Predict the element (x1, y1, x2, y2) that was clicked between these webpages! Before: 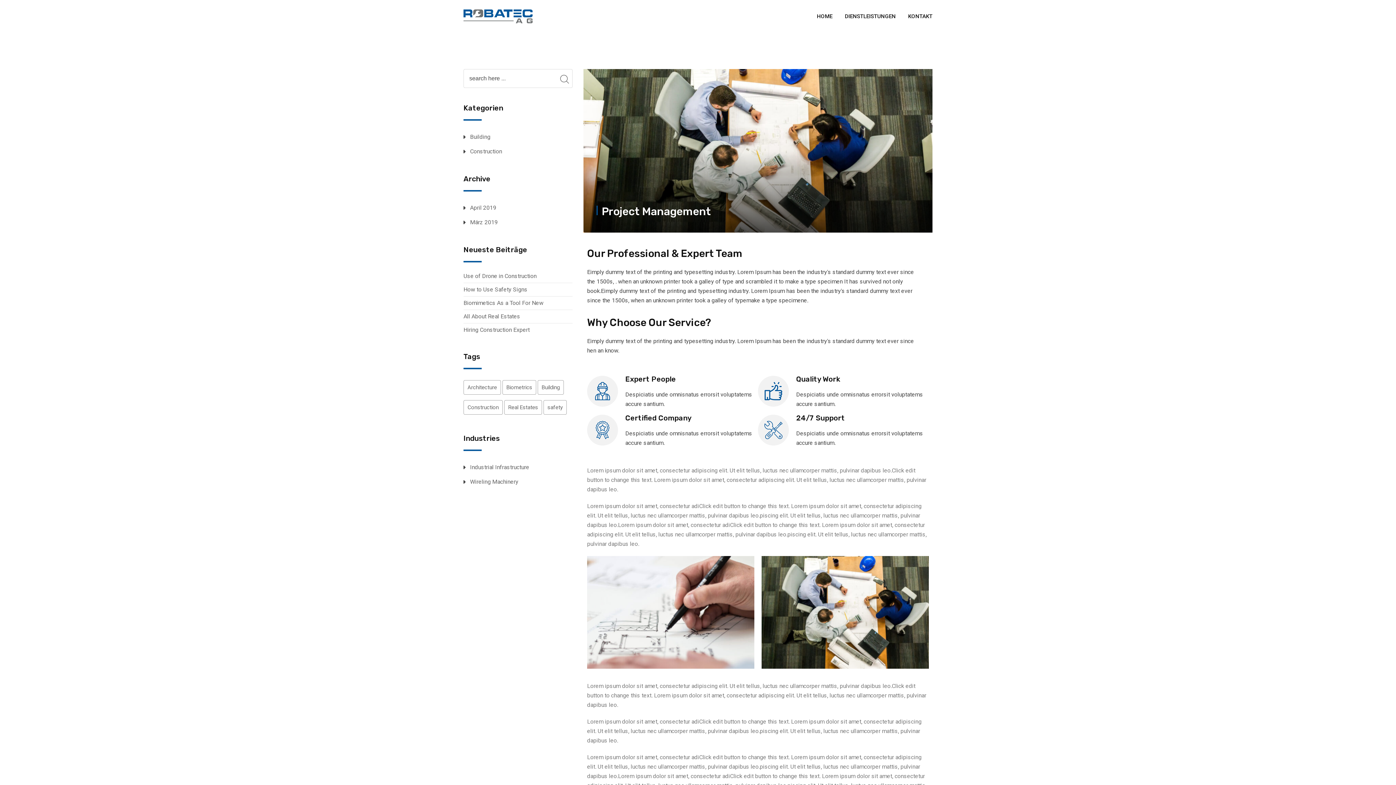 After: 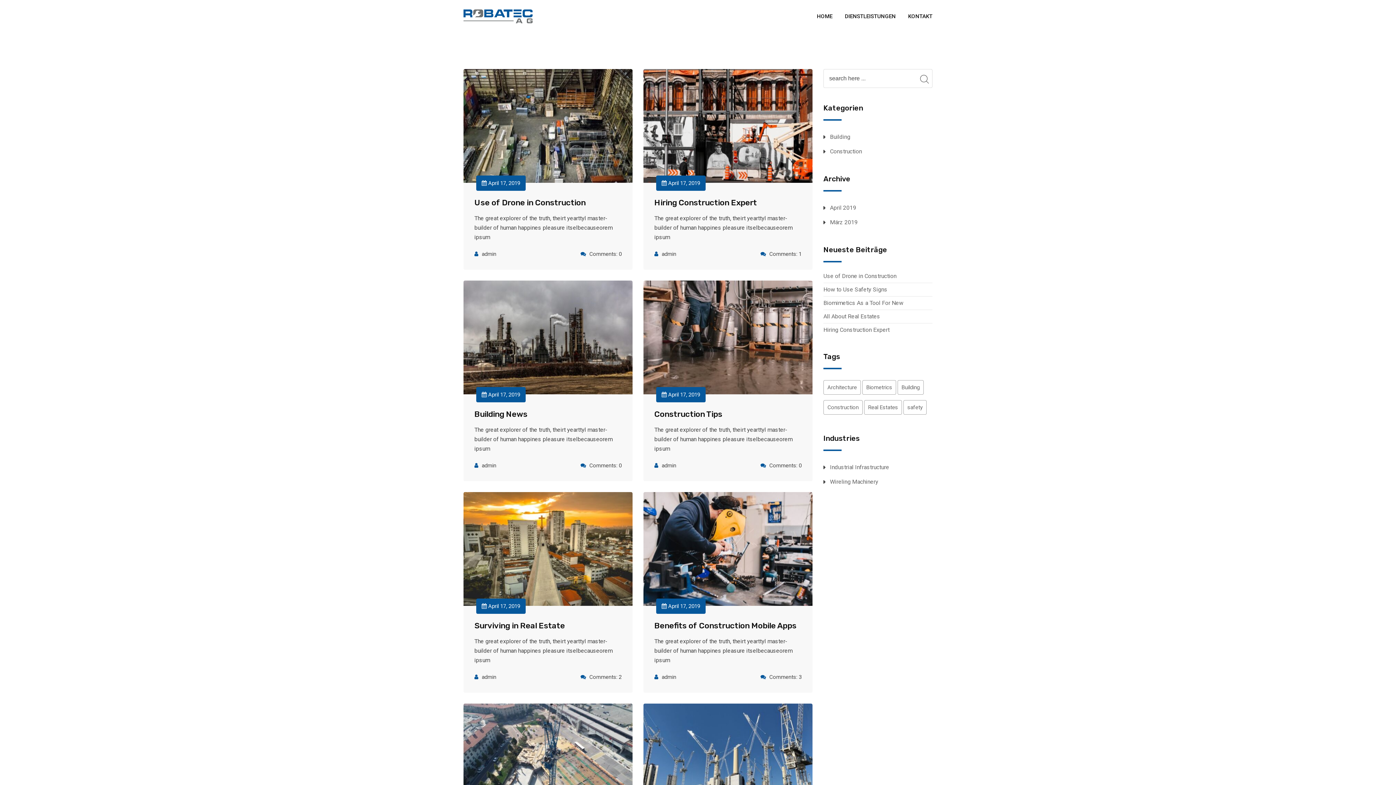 Action: label: Construction (9 Einträge) bbox: (463, 400, 502, 414)